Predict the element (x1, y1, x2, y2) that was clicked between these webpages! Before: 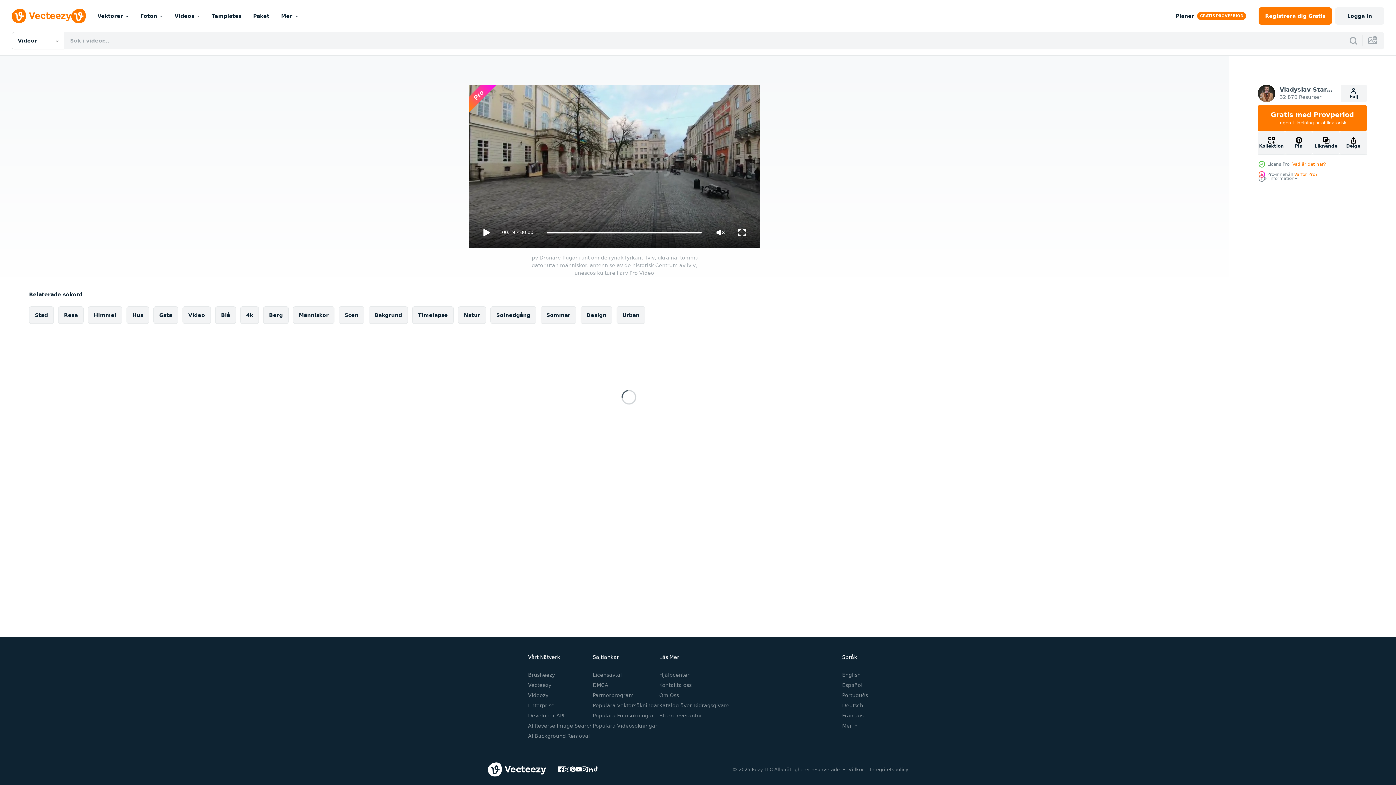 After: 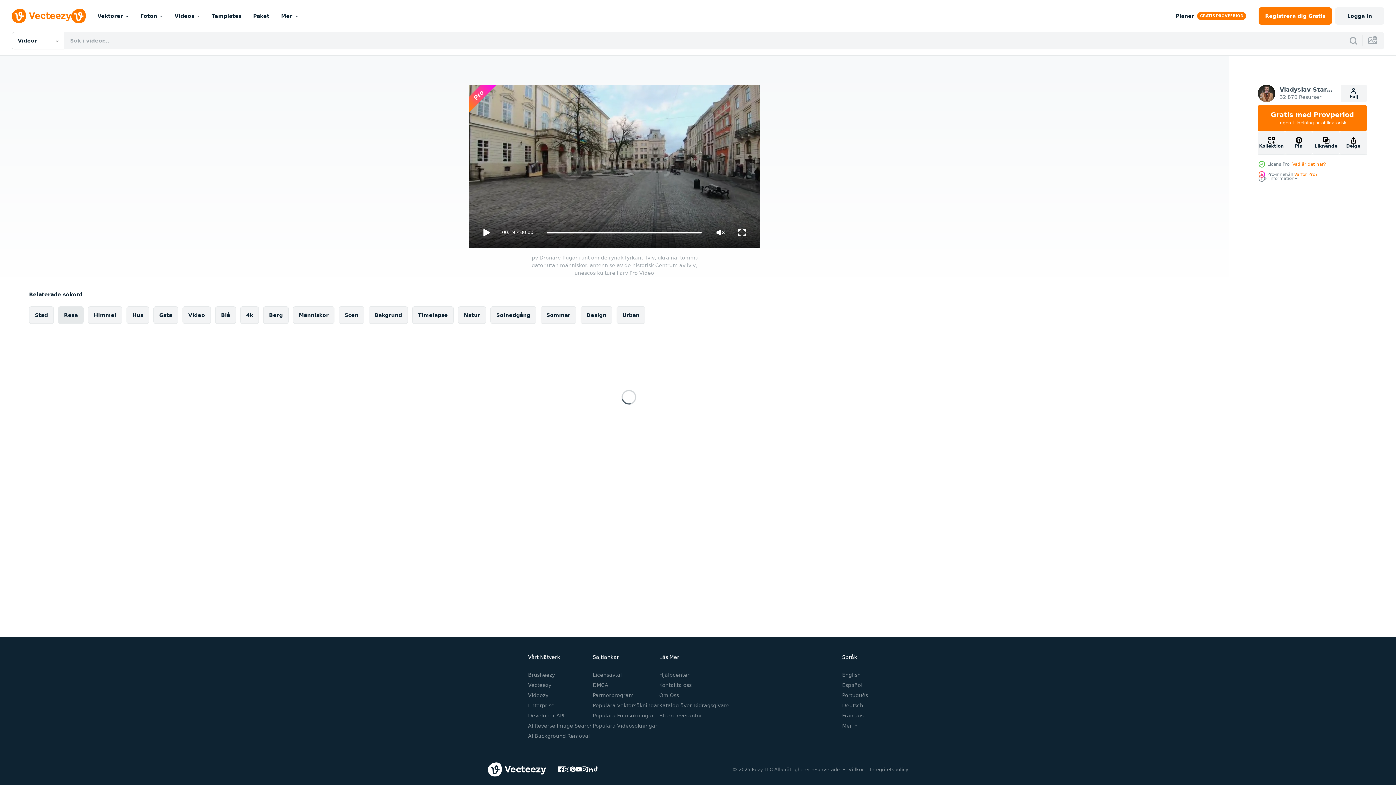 Action: bbox: (58, 306, 83, 324) label: Resa